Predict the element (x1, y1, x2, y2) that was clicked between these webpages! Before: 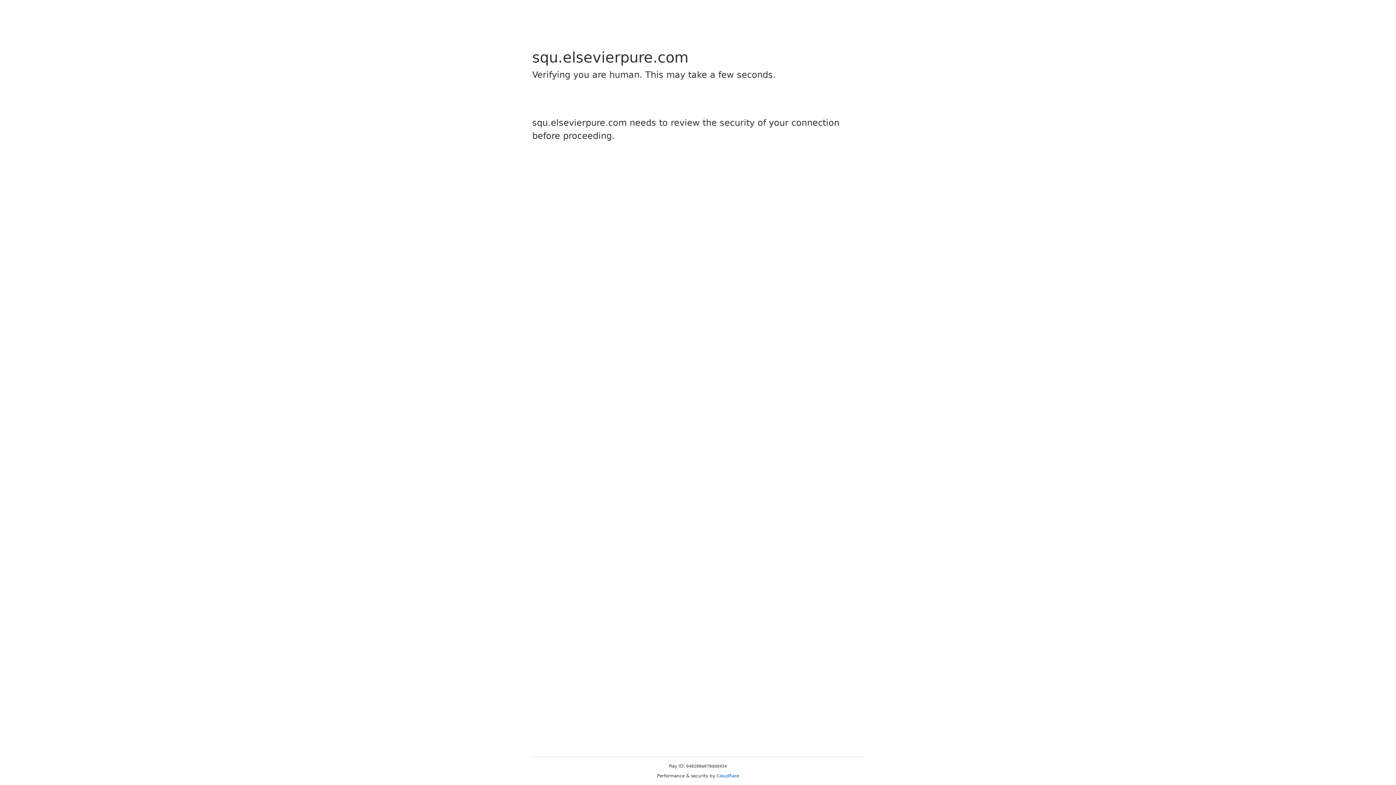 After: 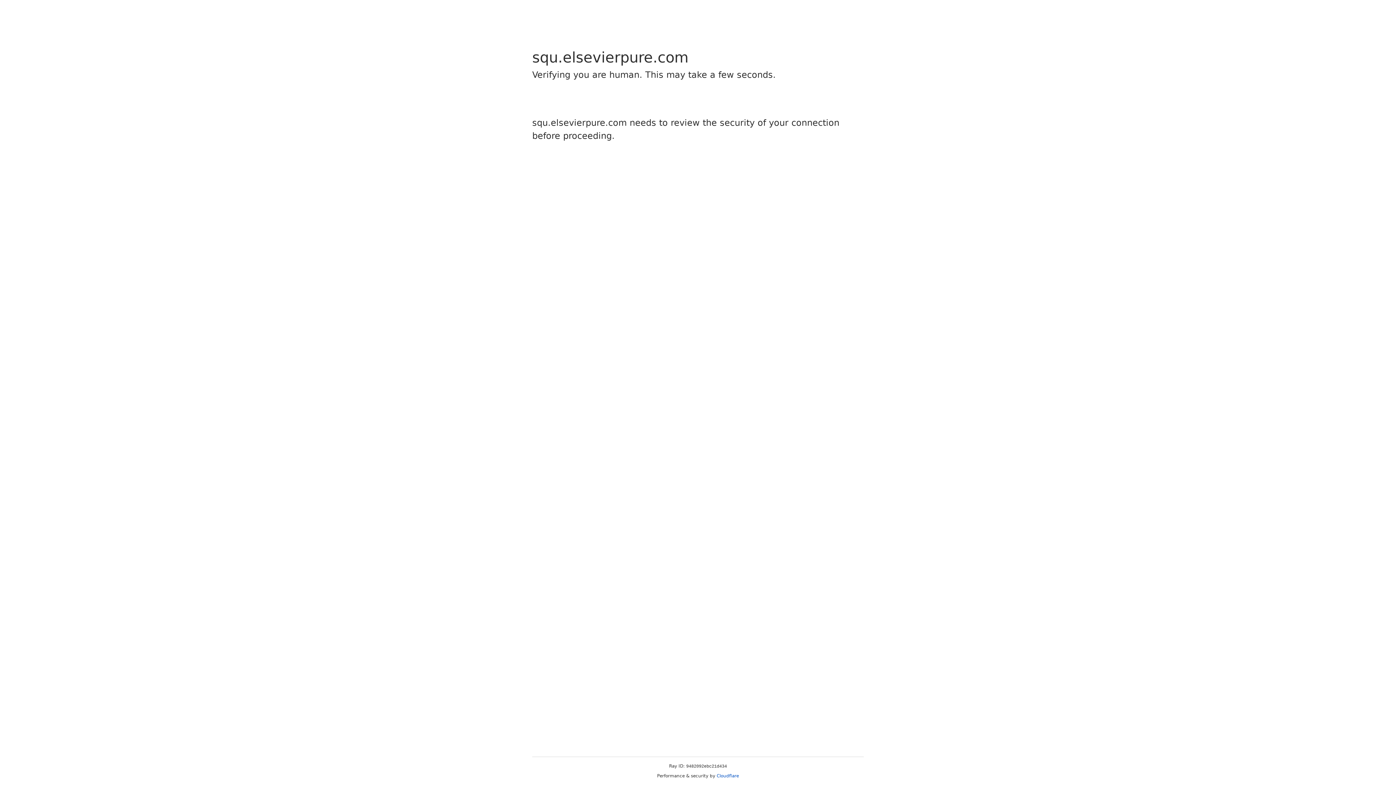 Action: bbox: (716, 773, 739, 778) label: Cloudflare